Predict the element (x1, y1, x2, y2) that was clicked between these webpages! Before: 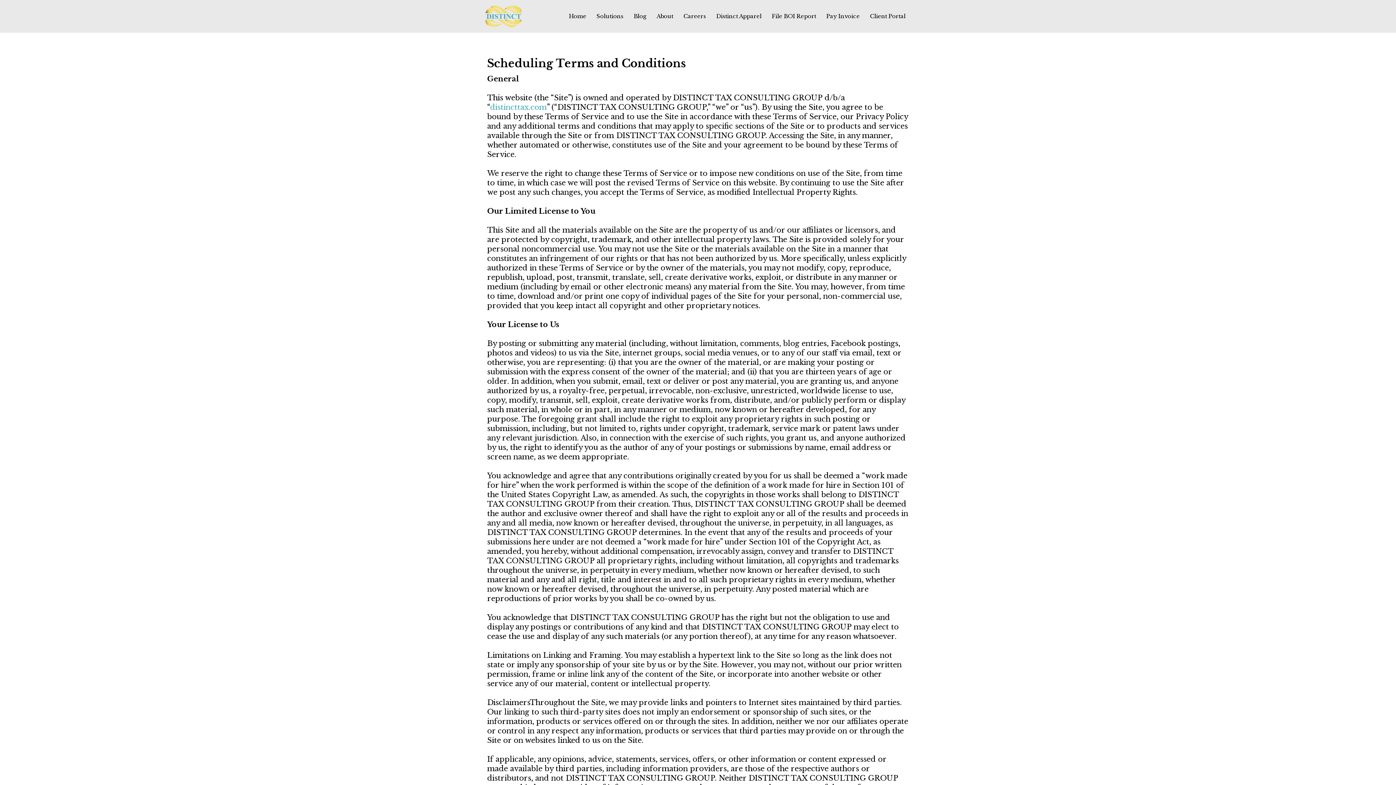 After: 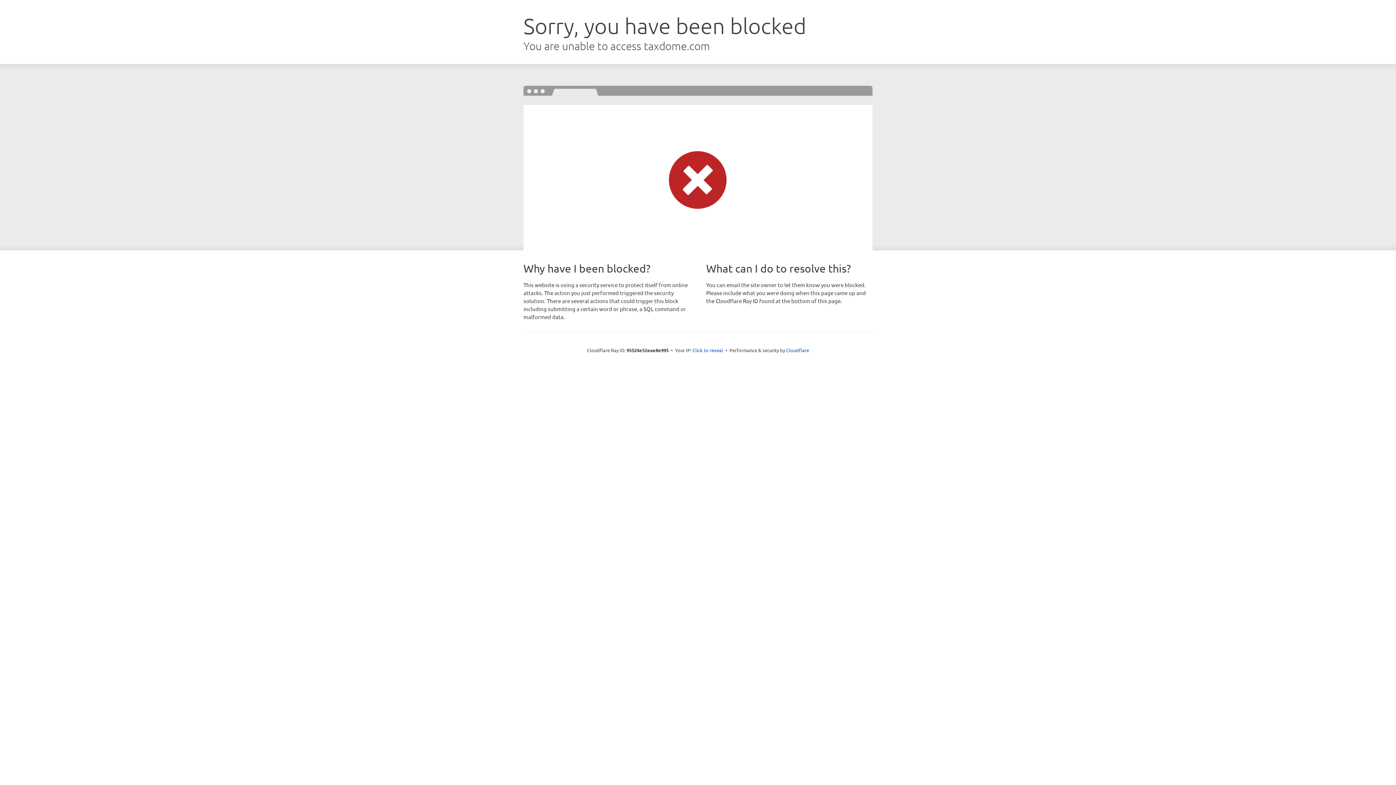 Action: bbox: (865, 10, 910, 21) label: Client Portal